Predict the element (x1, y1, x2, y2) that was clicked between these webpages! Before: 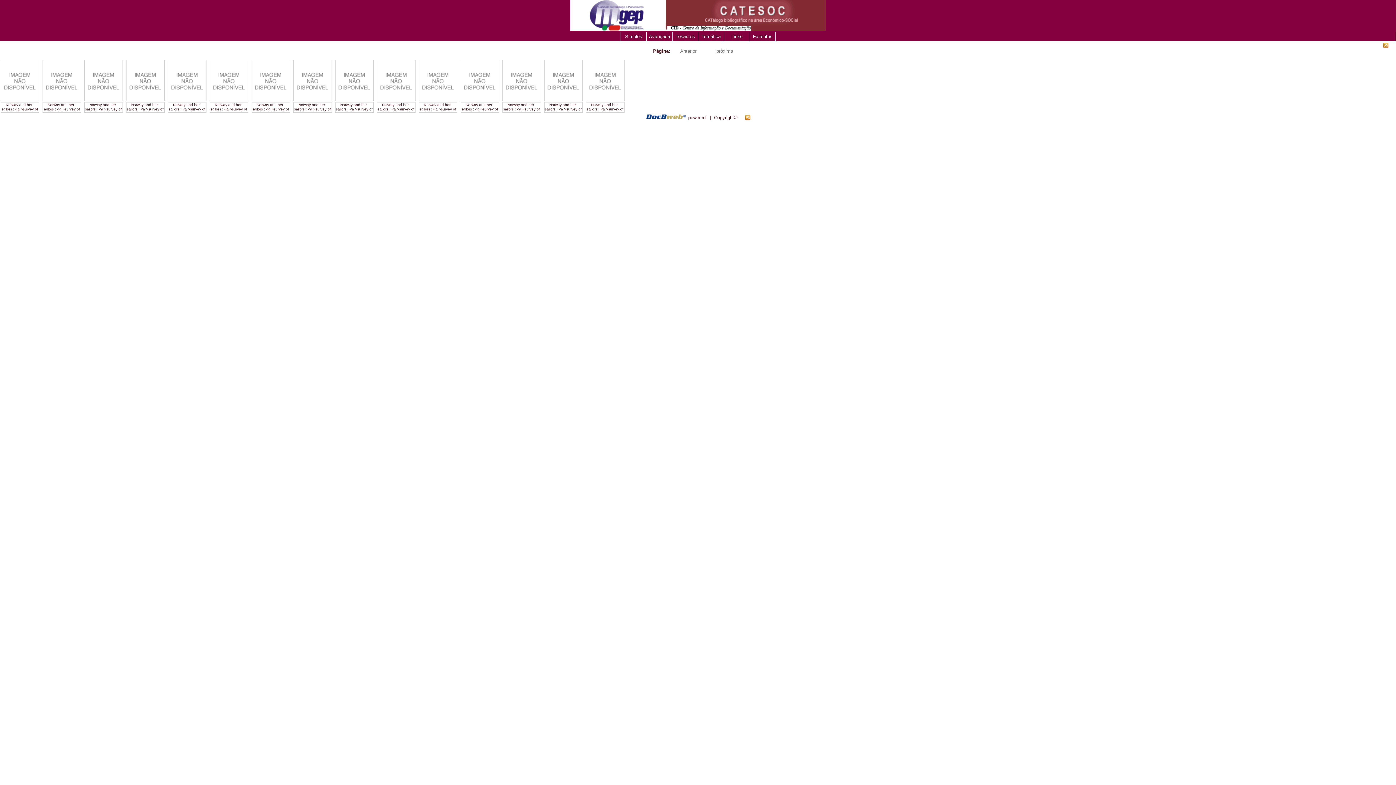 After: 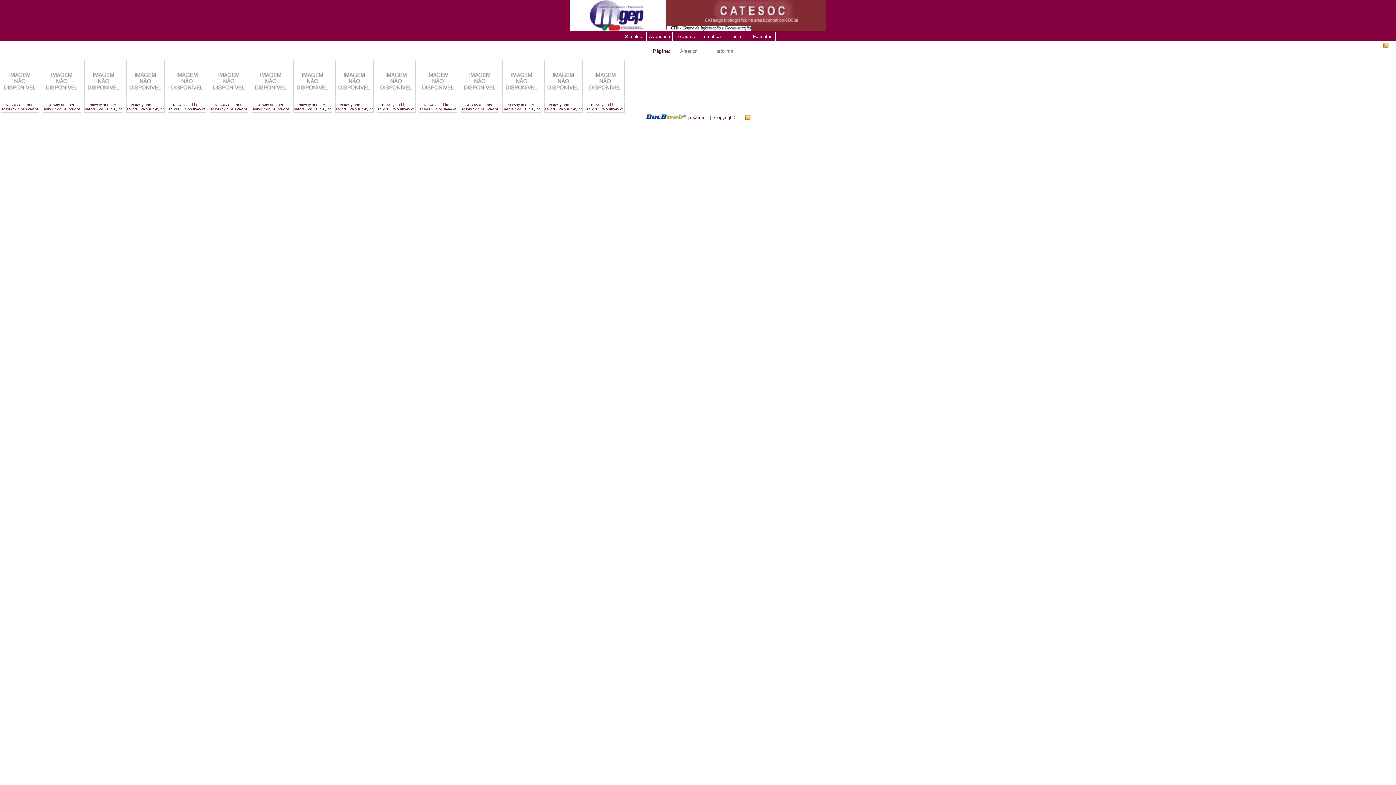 Action: bbox: (1, 102, 5, 106)